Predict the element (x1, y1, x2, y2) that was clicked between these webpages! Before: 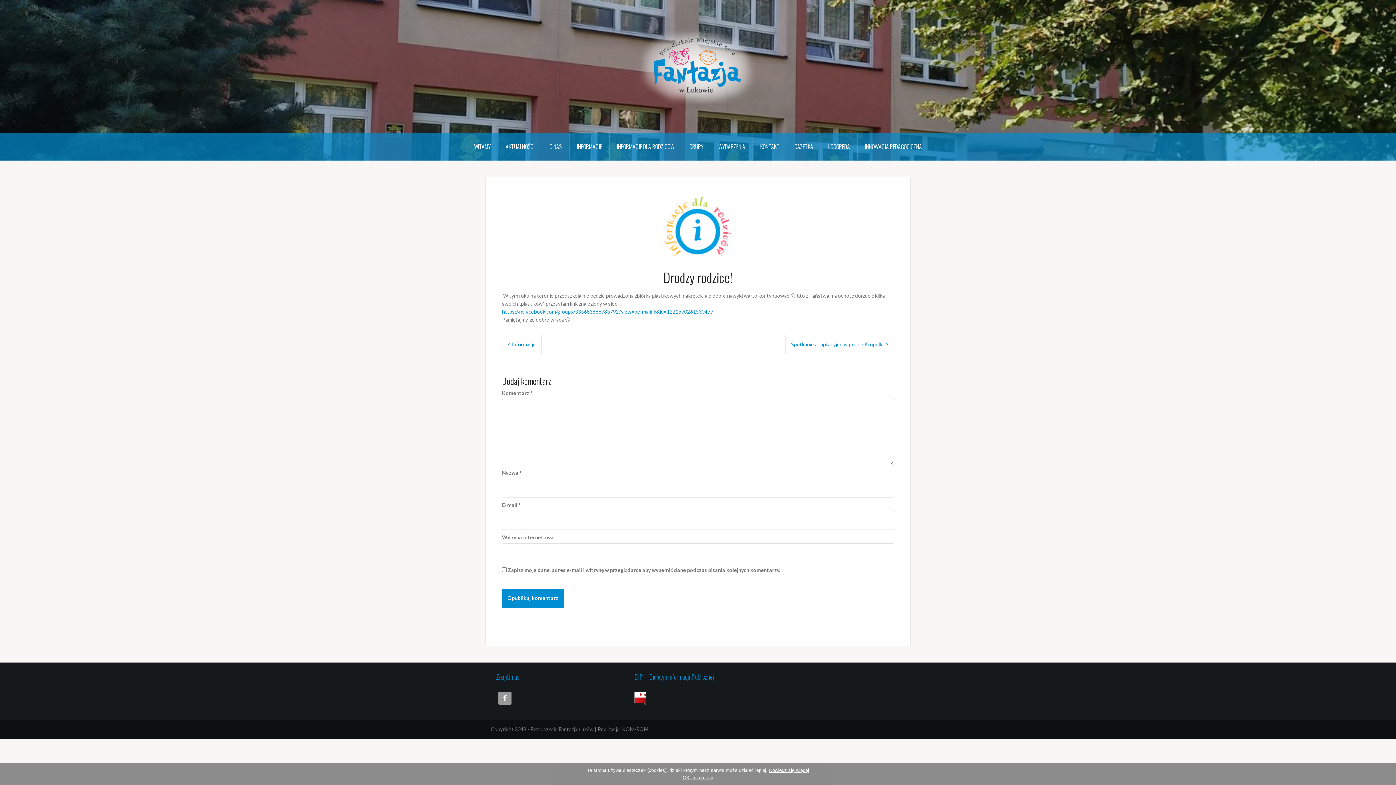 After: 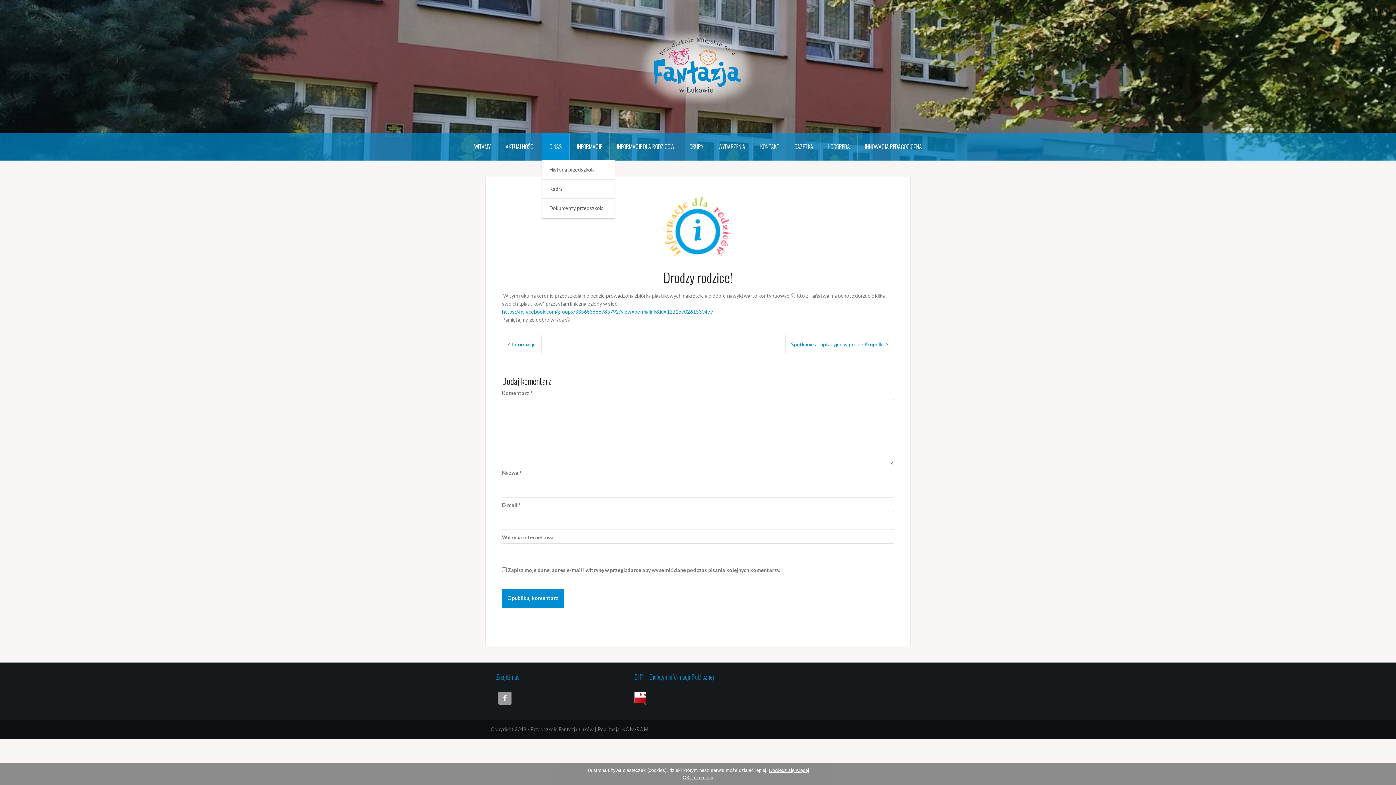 Action: bbox: (542, 132, 569, 160) label: O NAS